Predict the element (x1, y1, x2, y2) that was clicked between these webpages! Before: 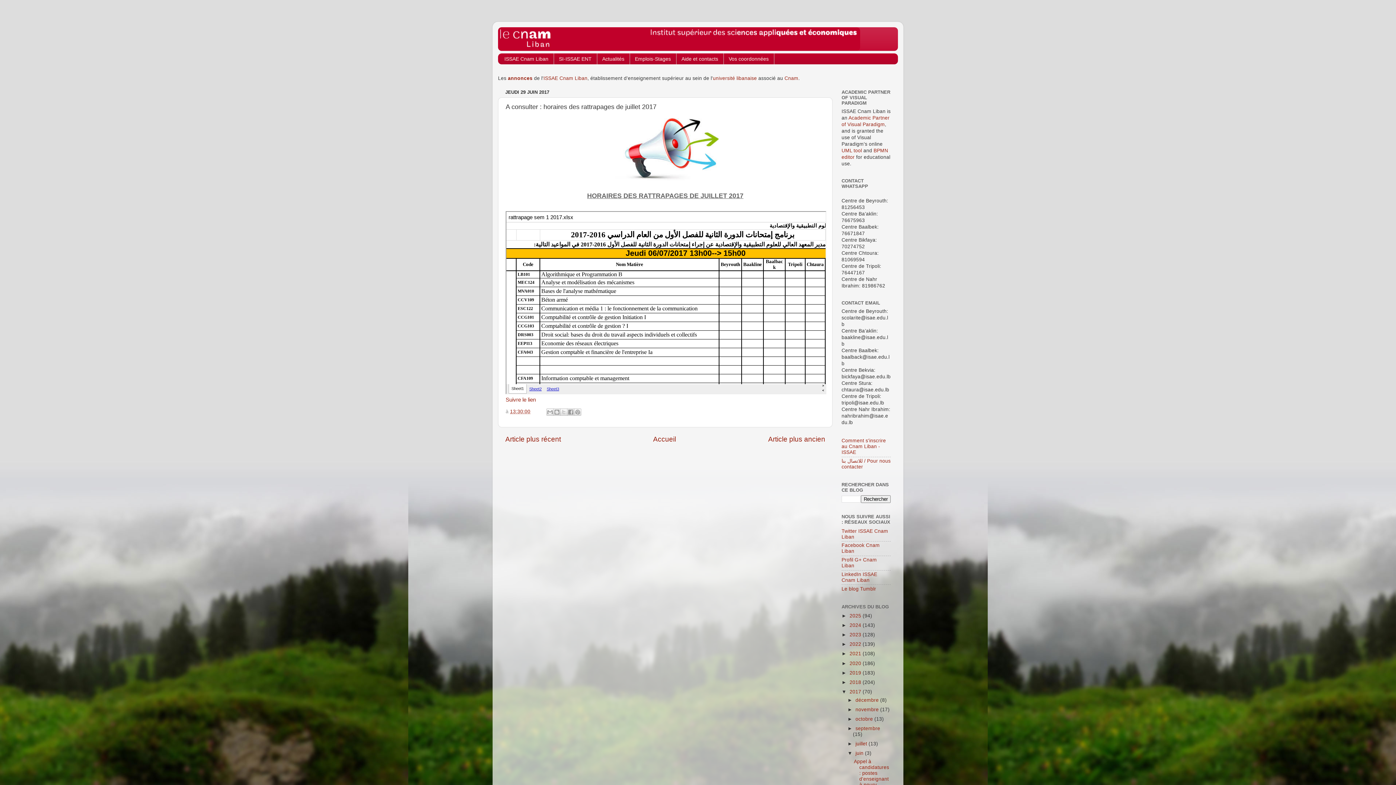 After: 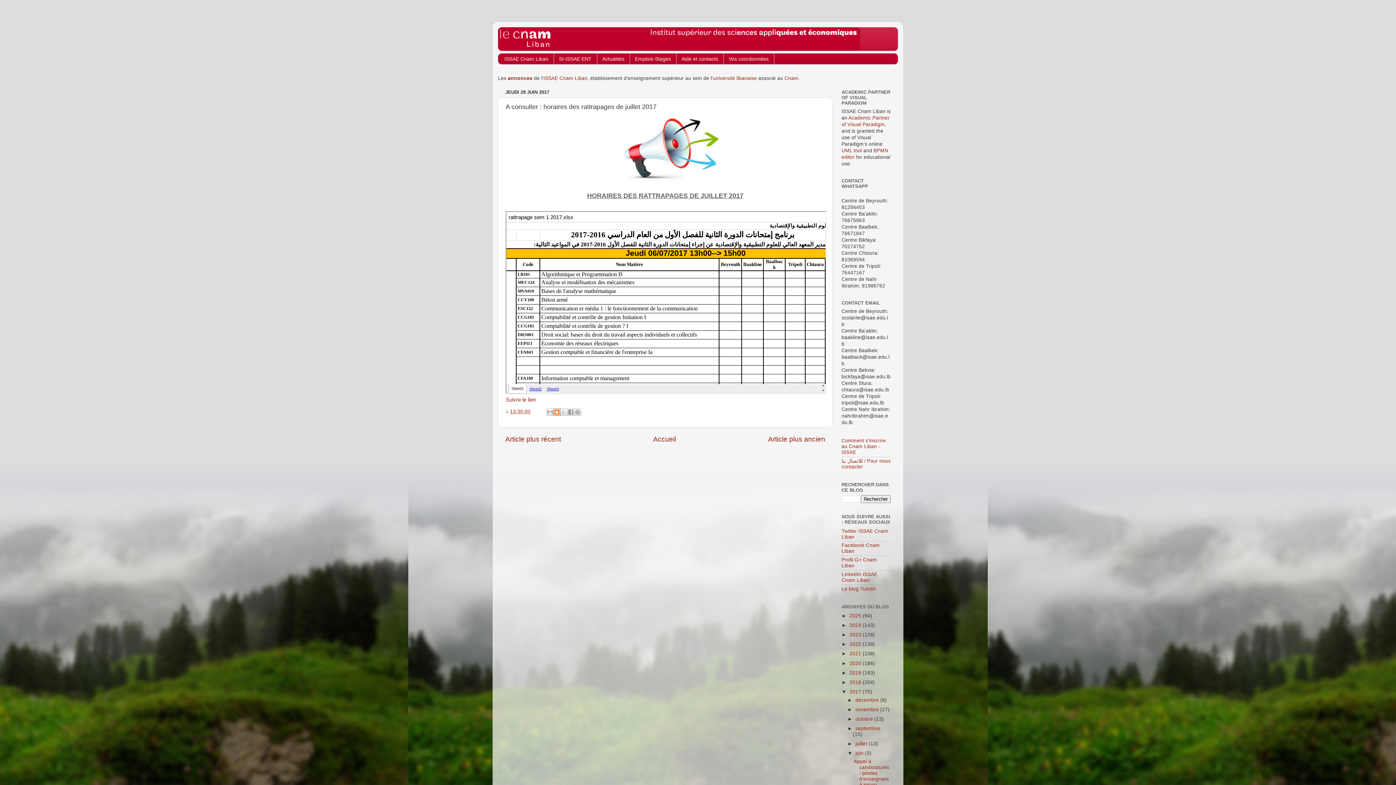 Action: label: BlogThis! bbox: (553, 408, 560, 415)